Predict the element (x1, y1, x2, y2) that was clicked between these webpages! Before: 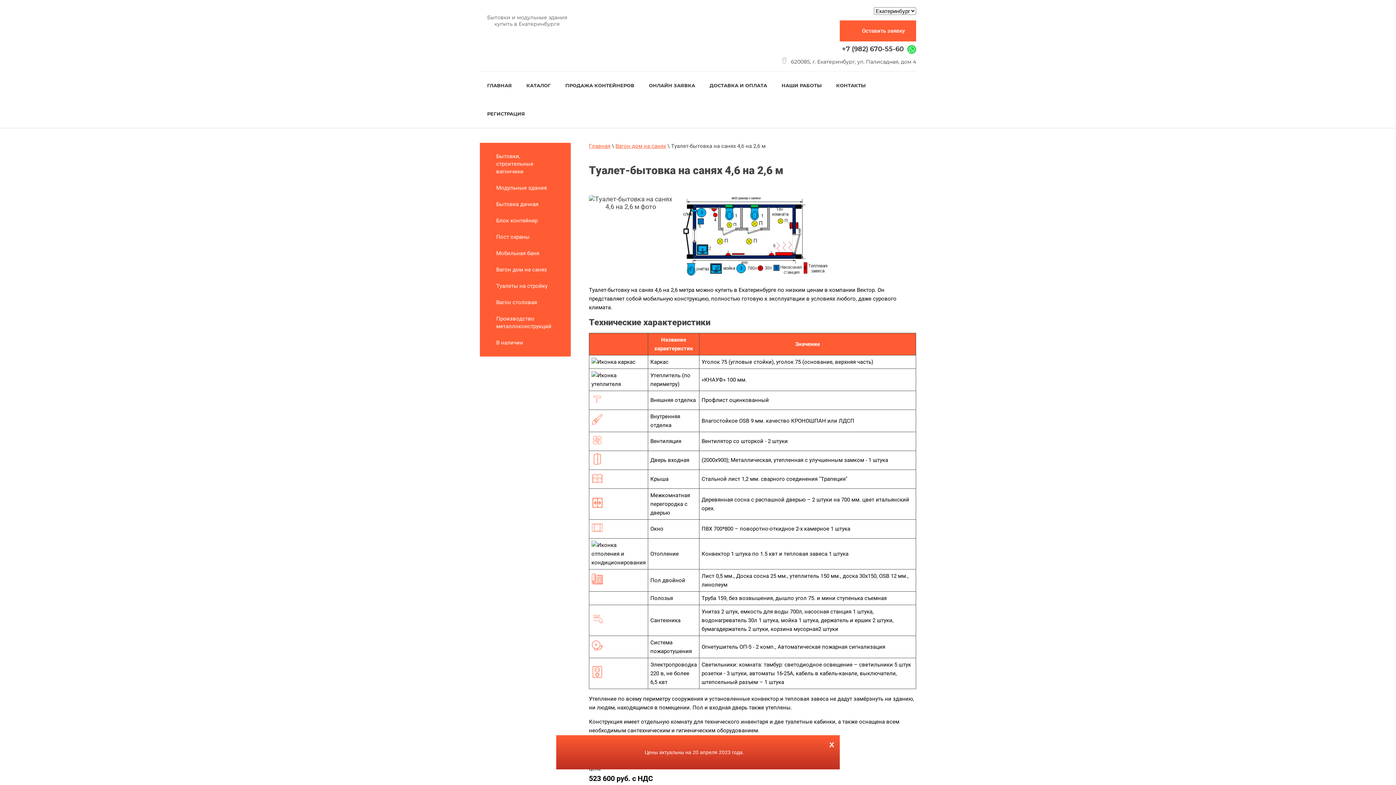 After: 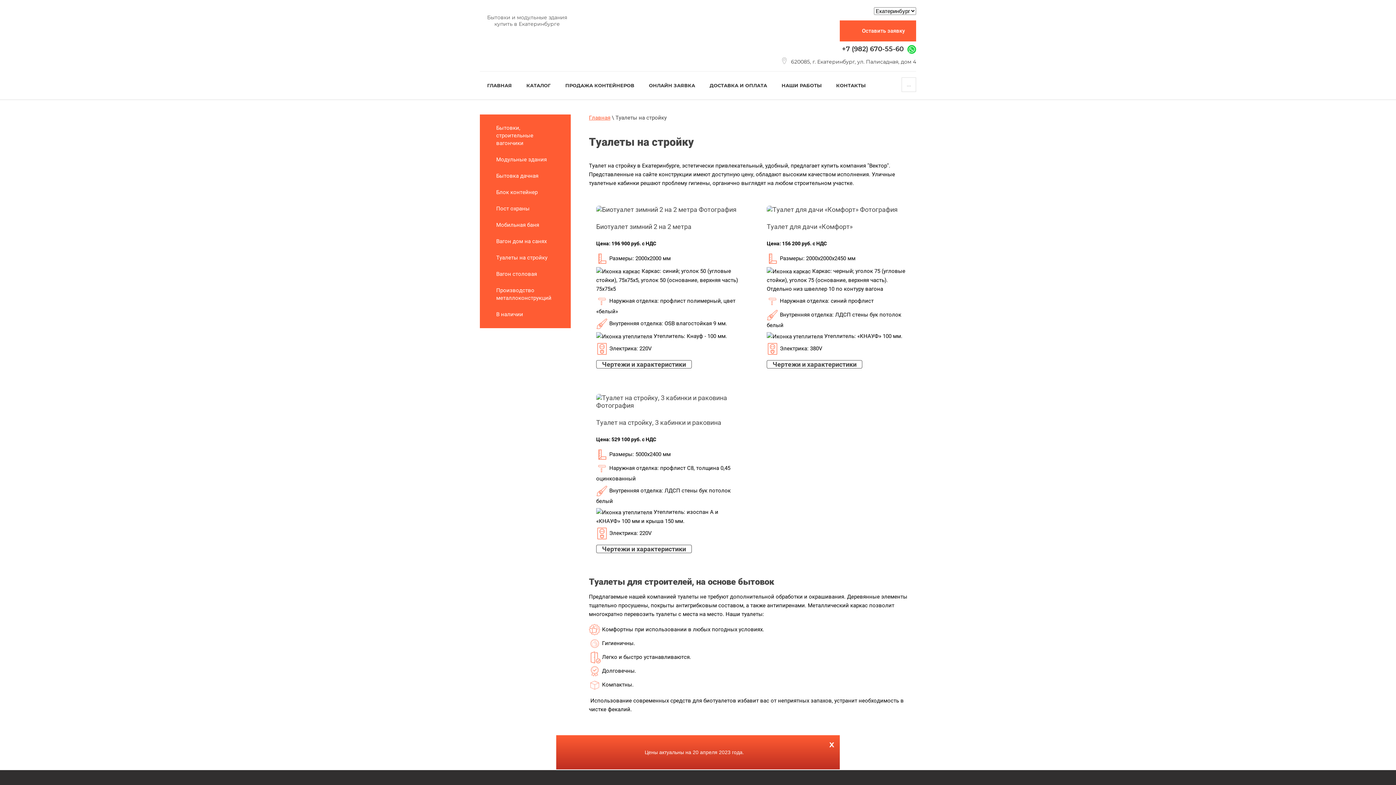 Action: label: Туалеты на стройку bbox: (485, 278, 565, 294)